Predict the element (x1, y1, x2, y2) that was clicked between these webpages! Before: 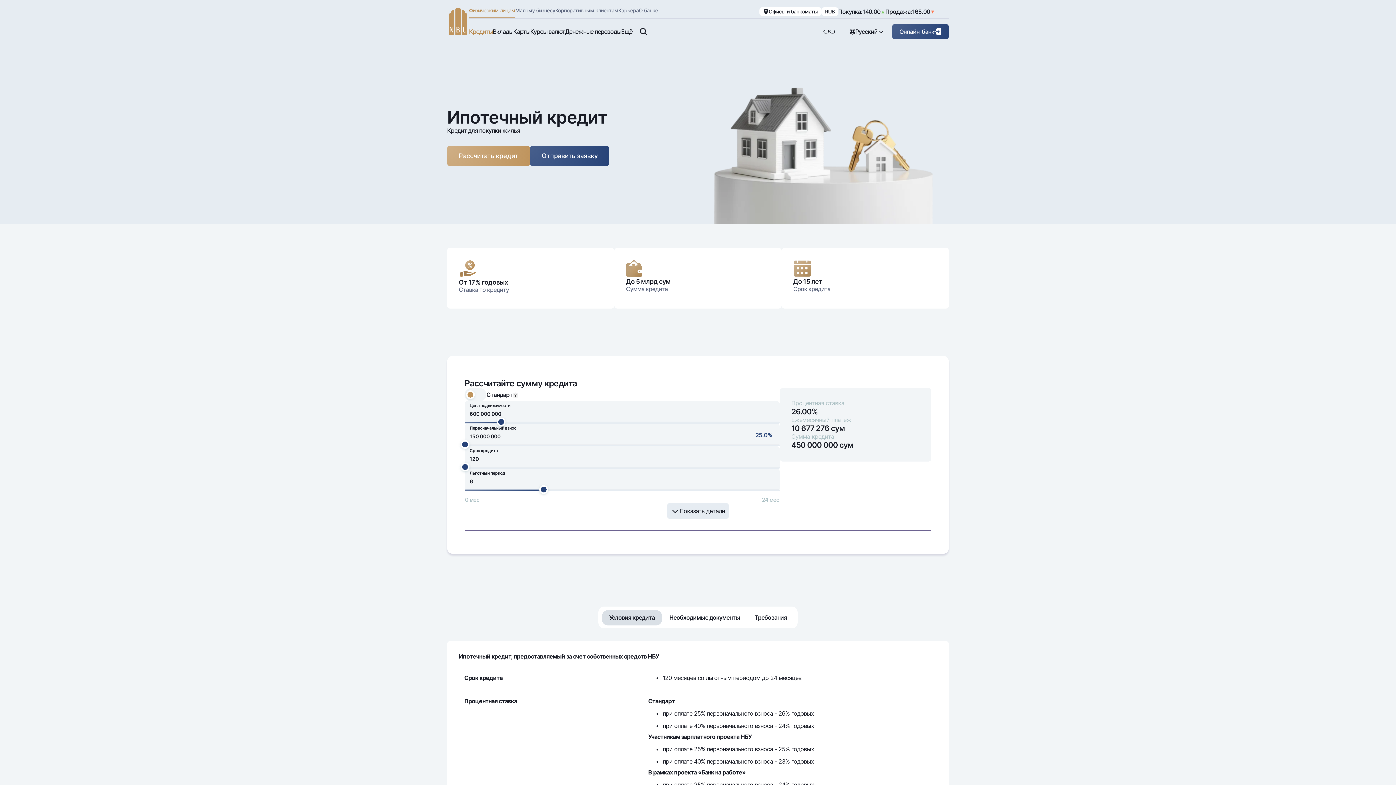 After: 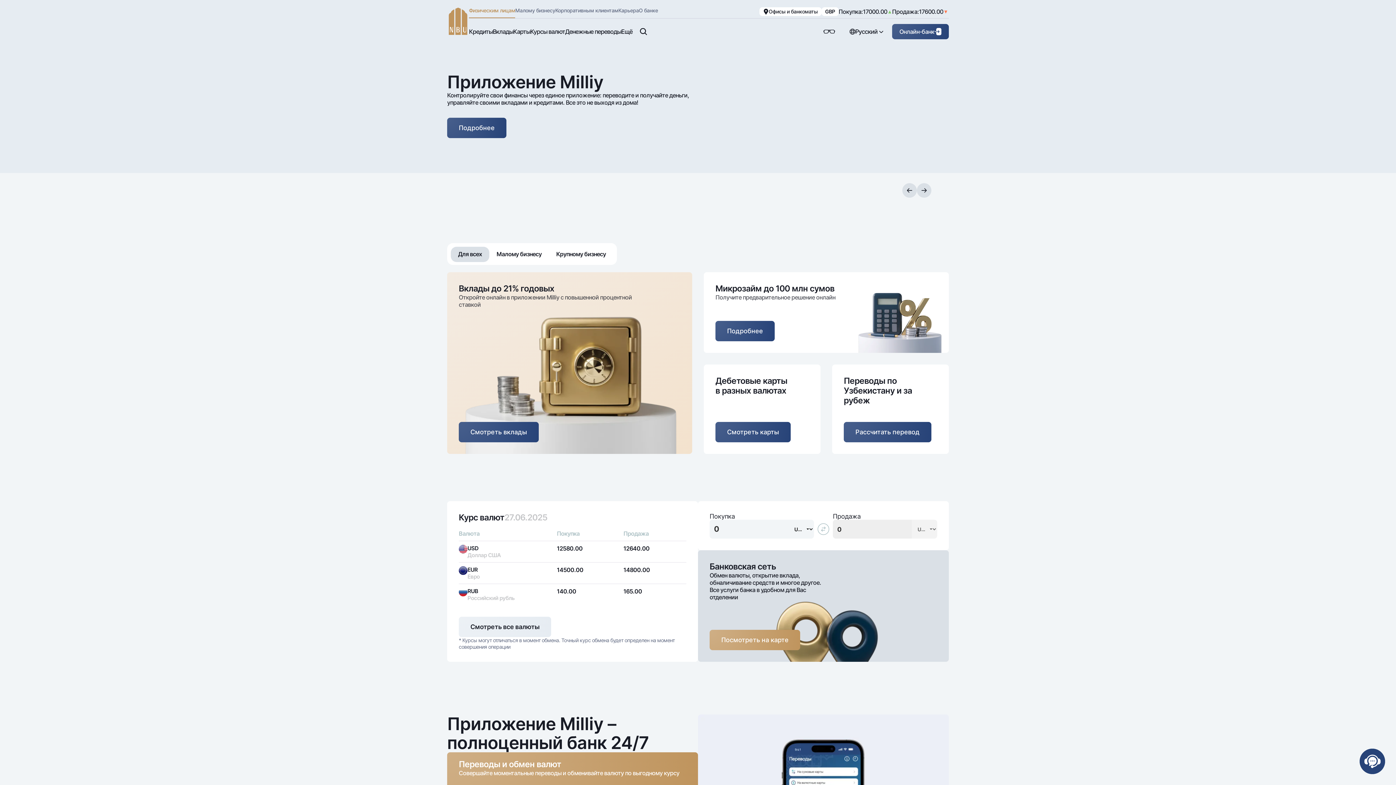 Action: bbox: (469, 7, 515, 18) label: Физическим лицам